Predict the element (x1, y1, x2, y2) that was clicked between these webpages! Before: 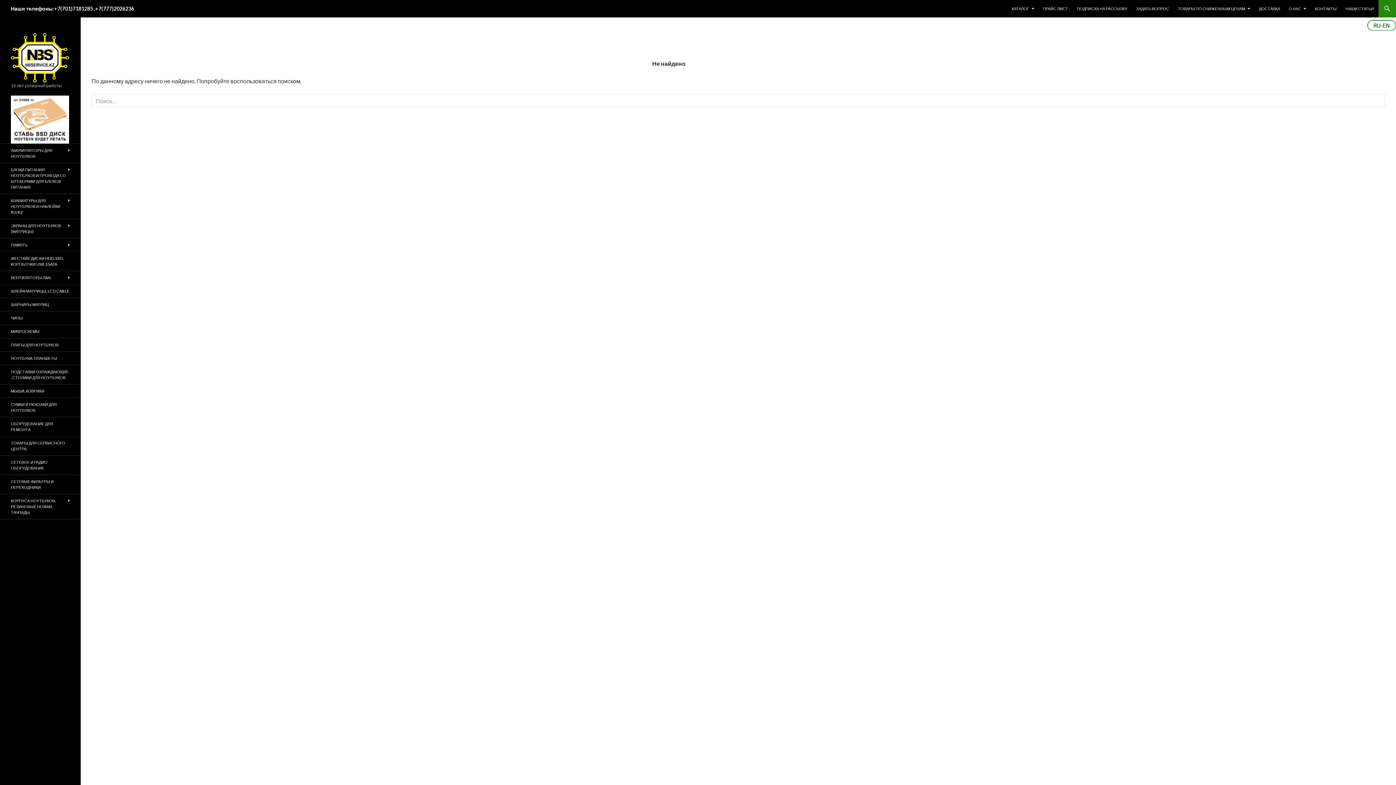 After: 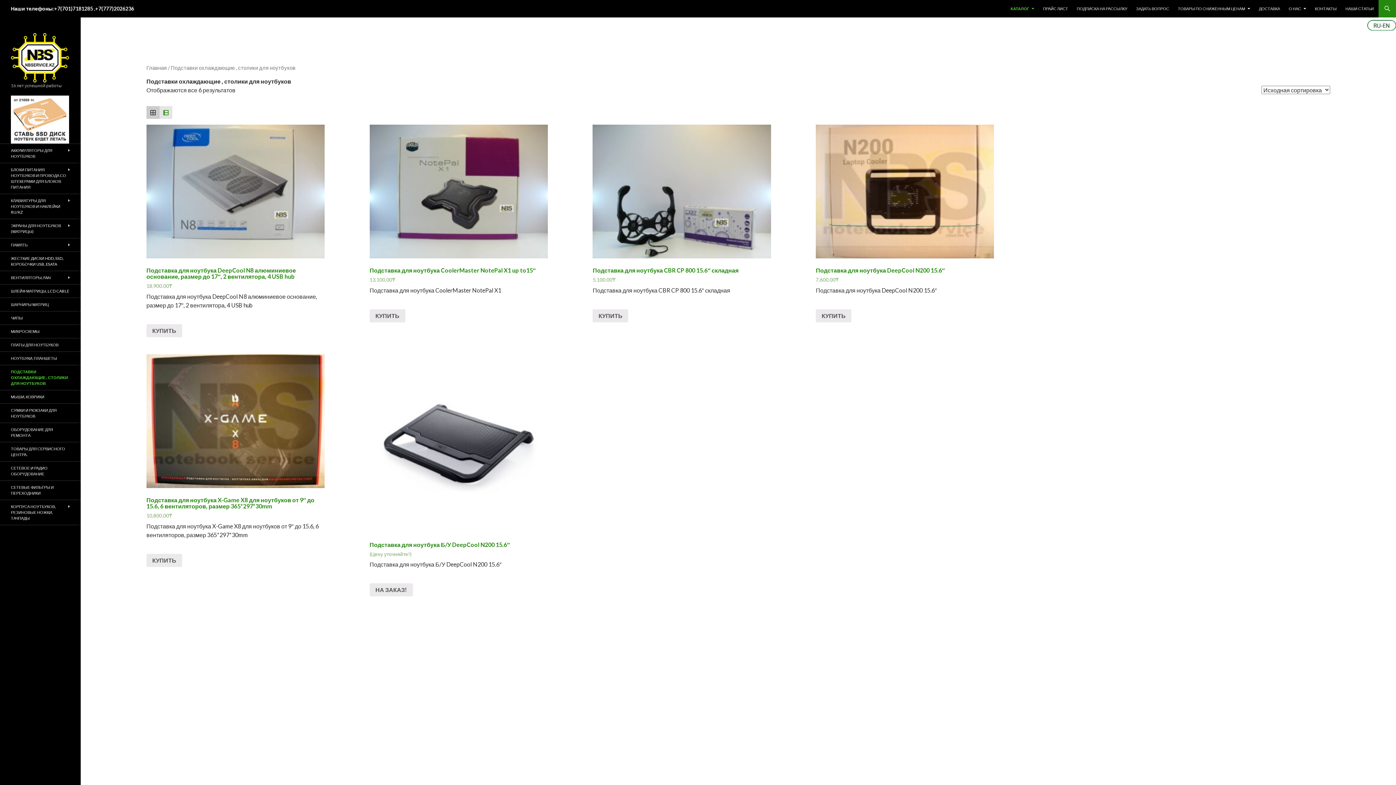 Action: label: ПОДСТАВКИ ОХЛАЖДАЮЩИЕ , СТОЛИКИ ДЛЯ НОУТБУКОВ bbox: (0, 365, 80, 384)